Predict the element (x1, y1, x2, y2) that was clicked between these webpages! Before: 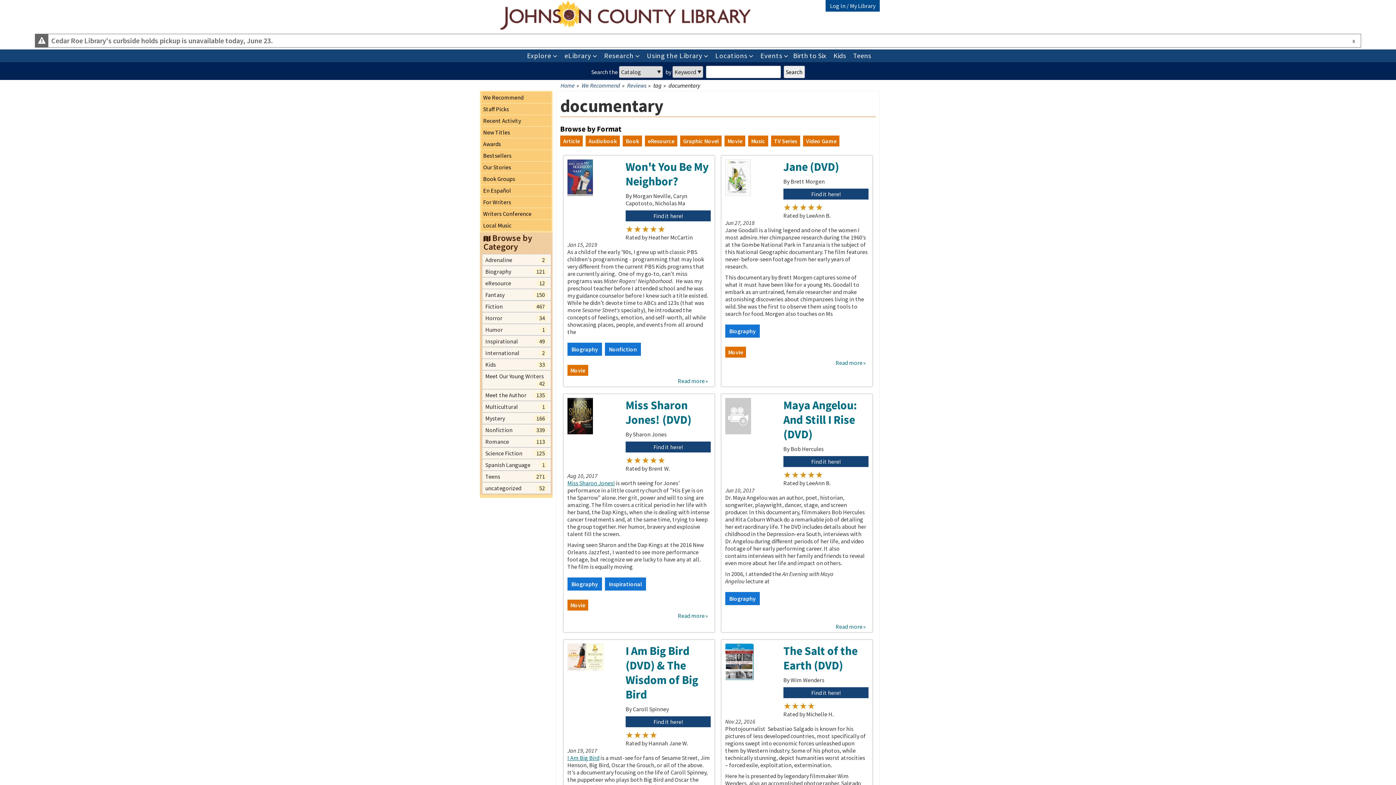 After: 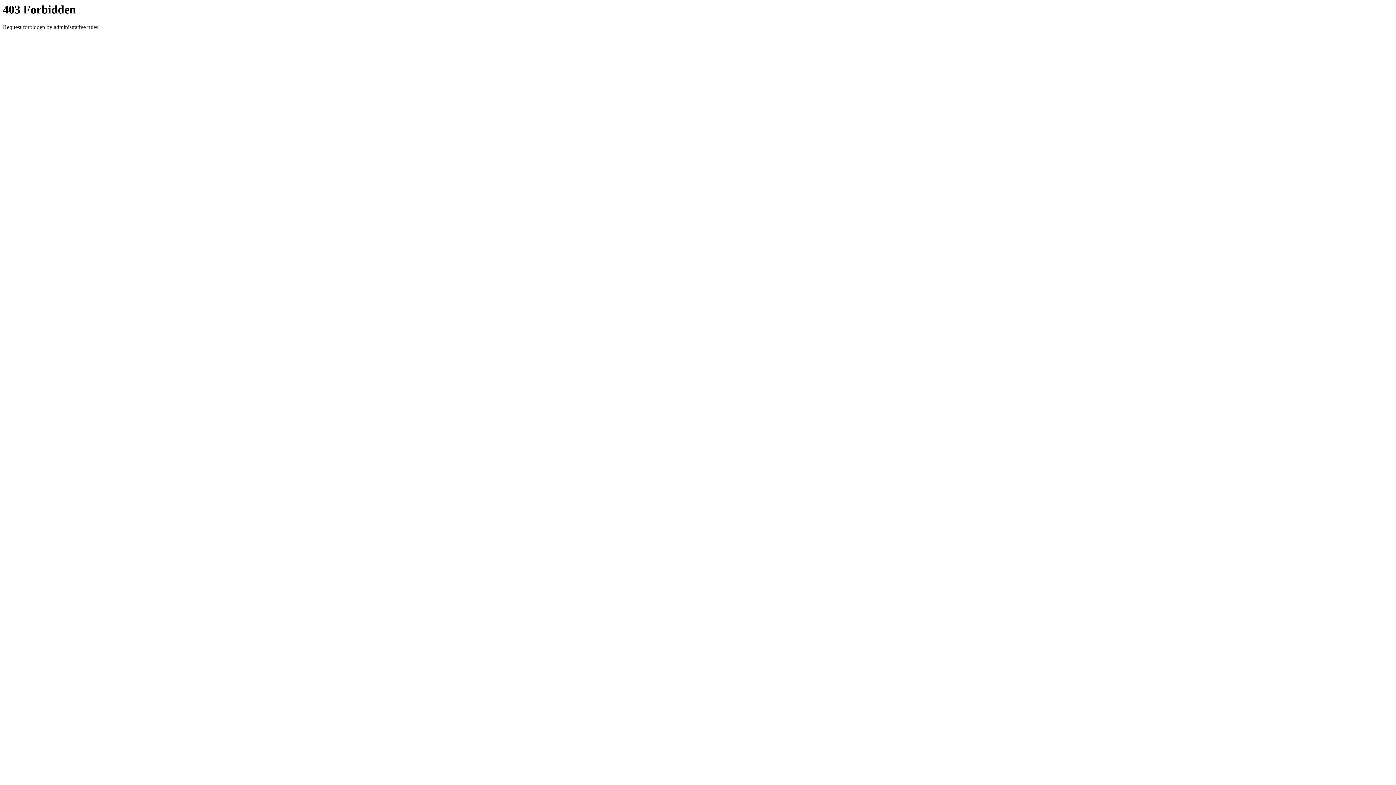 Action: bbox: (625, 210, 711, 221) label: Find it here!